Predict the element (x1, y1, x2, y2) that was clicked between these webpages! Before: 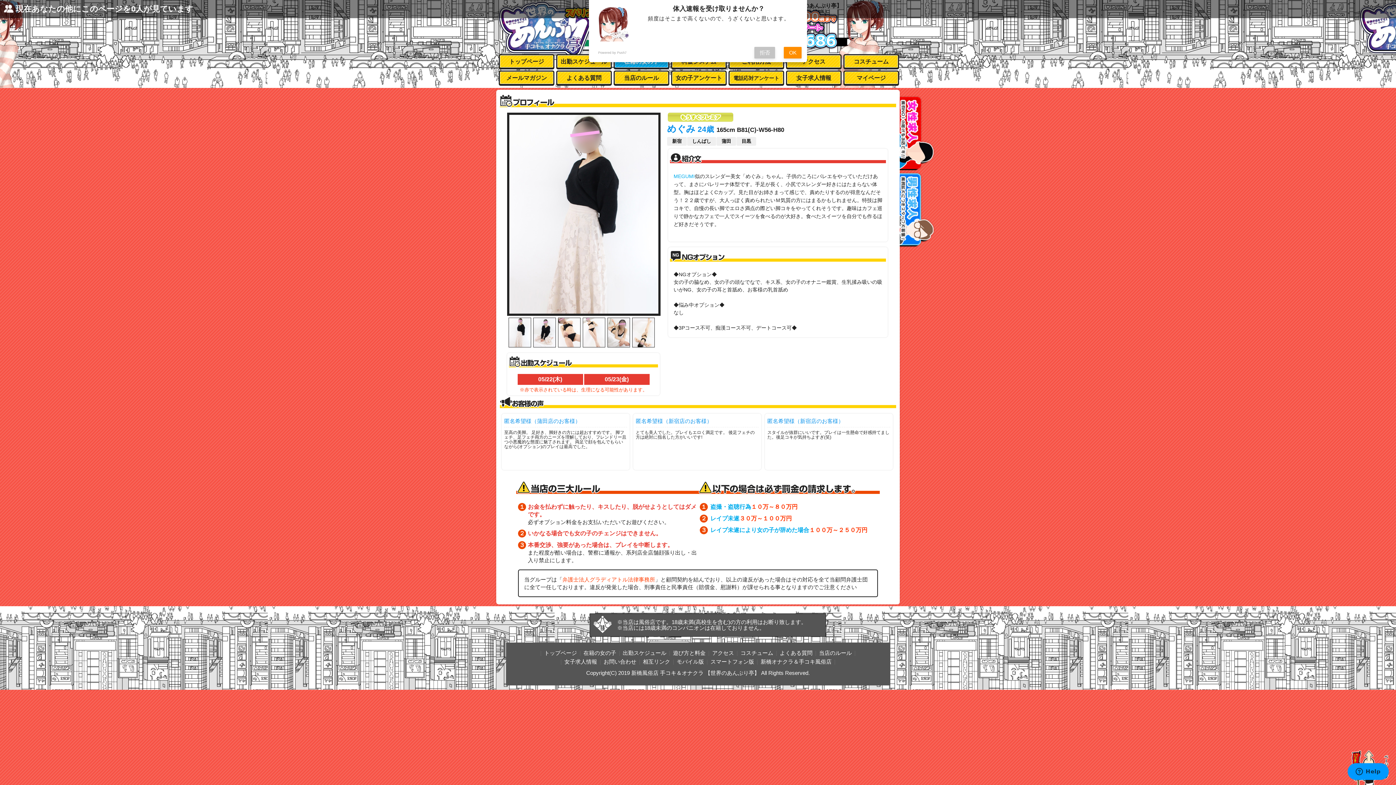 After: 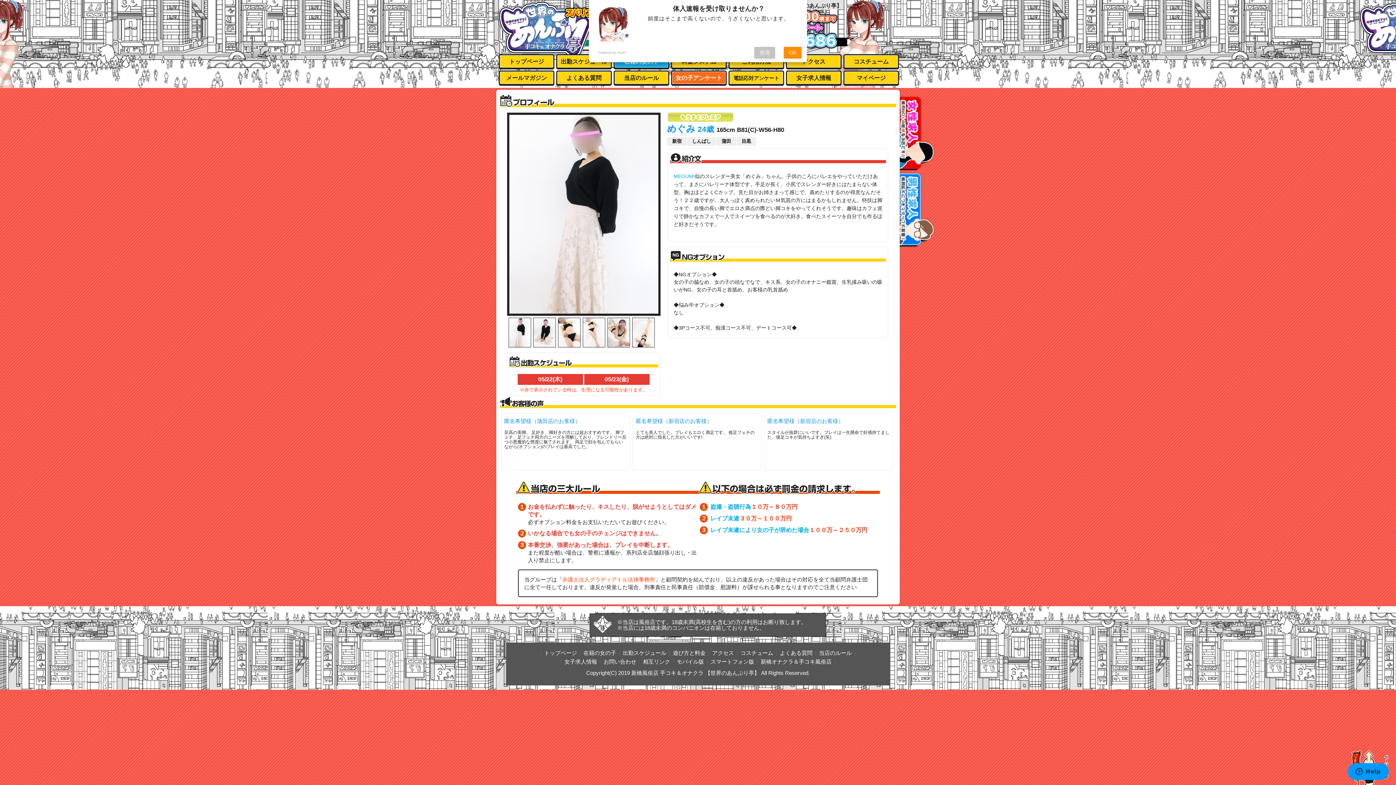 Action: bbox: (672, 71, 725, 84) label: 女の子アンケート